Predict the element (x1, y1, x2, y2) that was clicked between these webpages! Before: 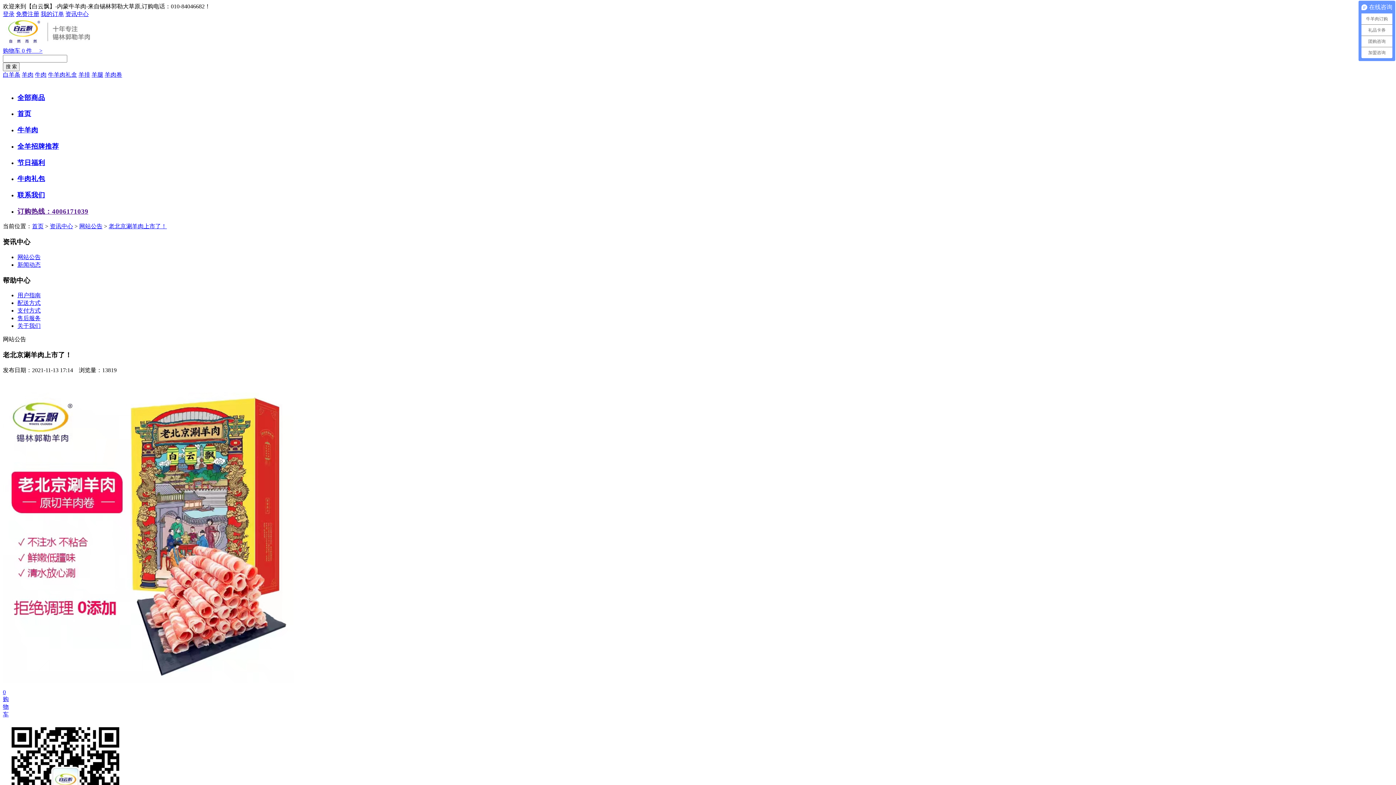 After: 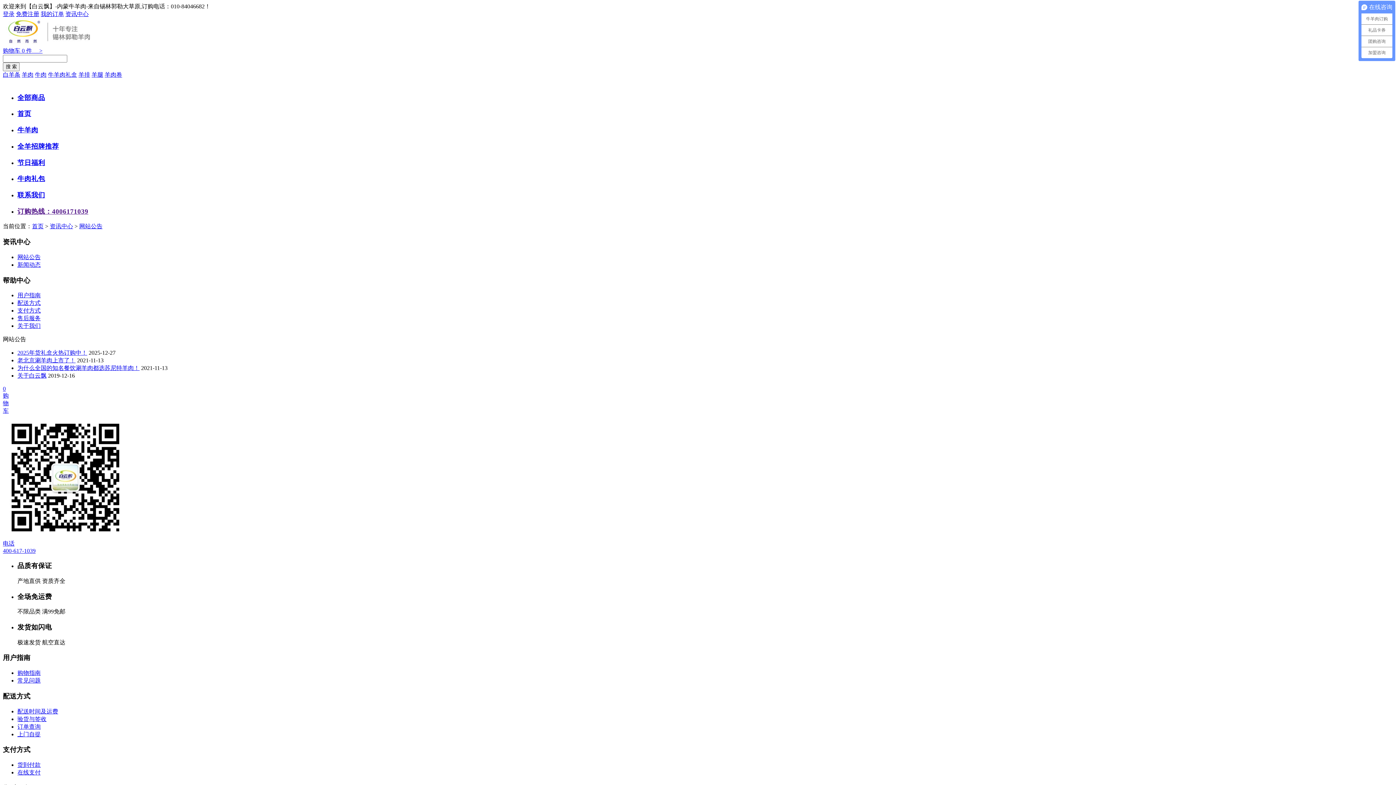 Action: label: 网站公告 bbox: (79, 223, 102, 229)